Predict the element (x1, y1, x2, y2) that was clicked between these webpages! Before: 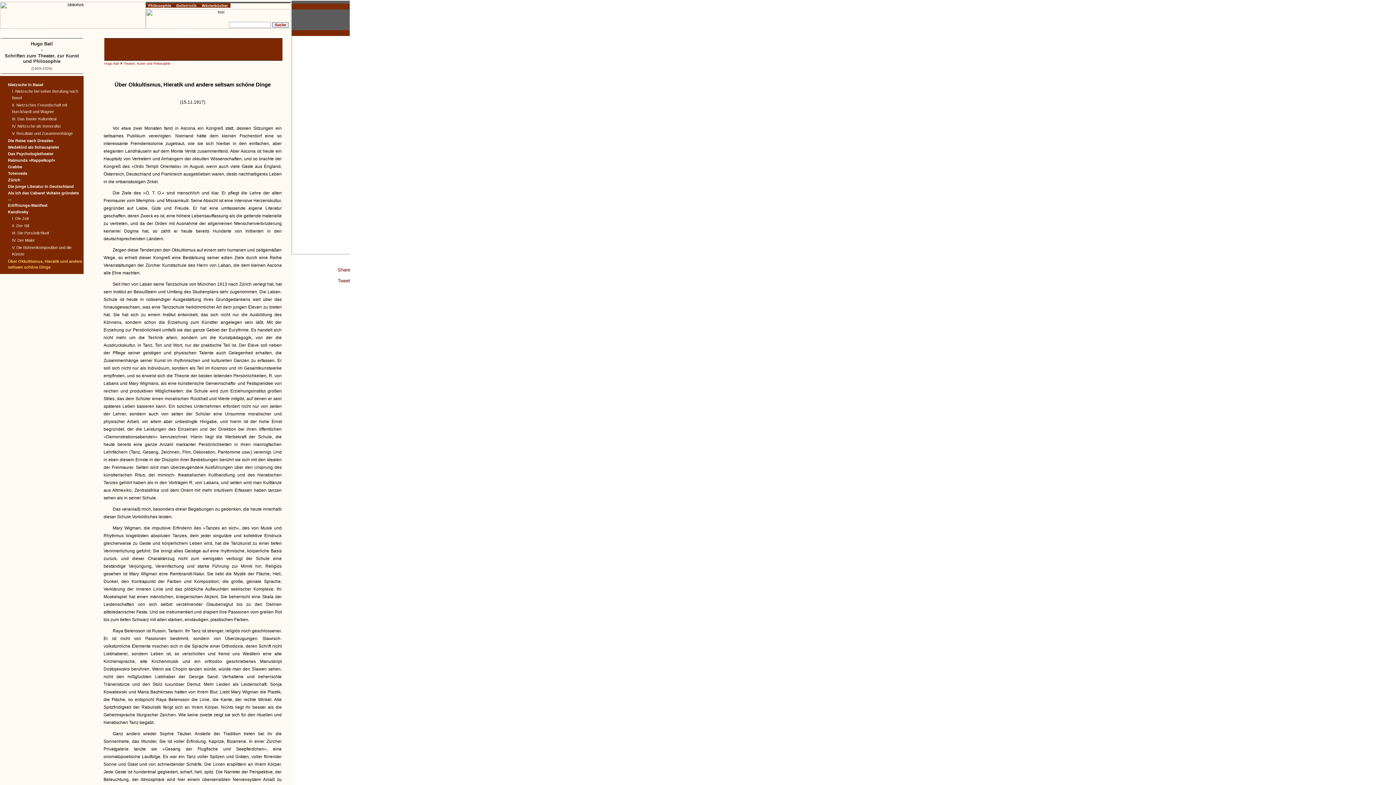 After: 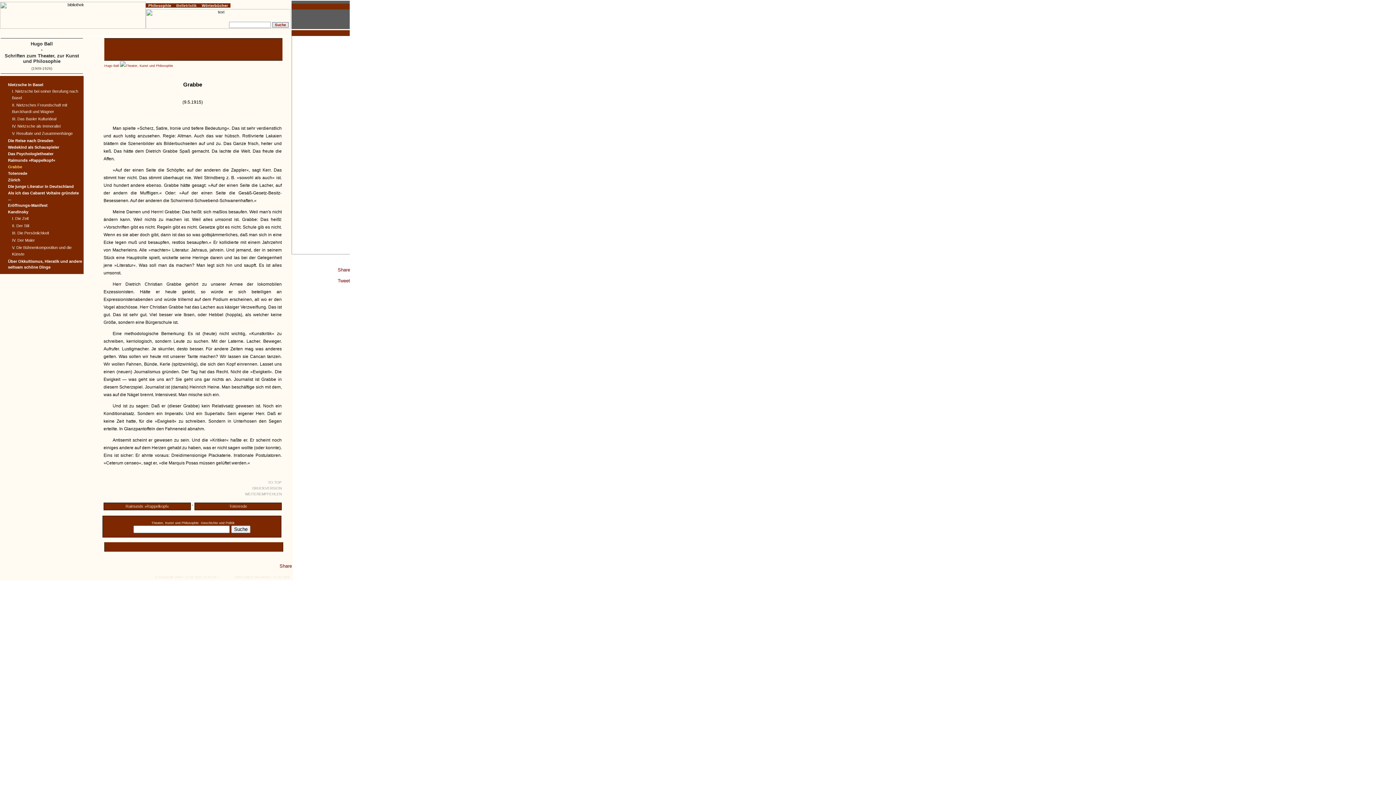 Action: bbox: (8, 164, 22, 169) label: Grabbe